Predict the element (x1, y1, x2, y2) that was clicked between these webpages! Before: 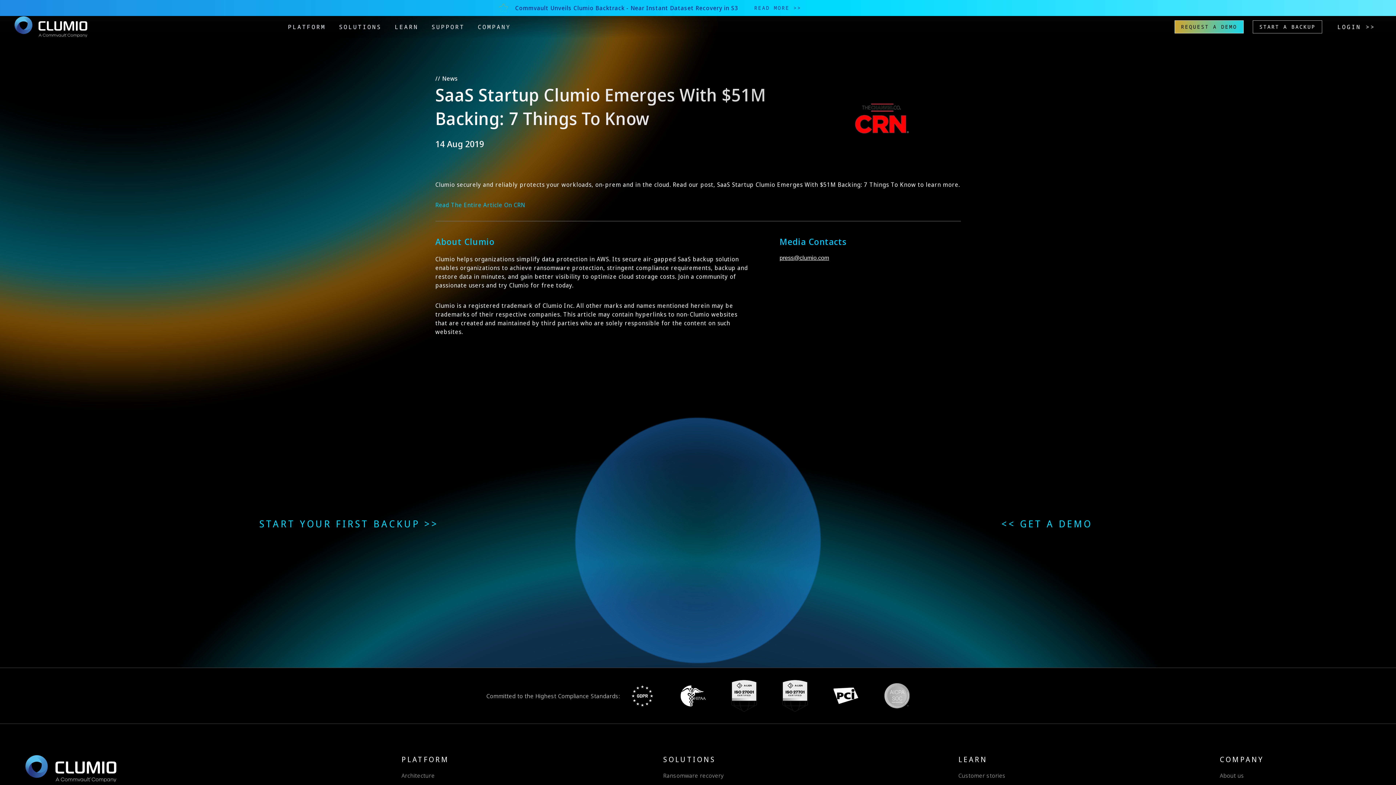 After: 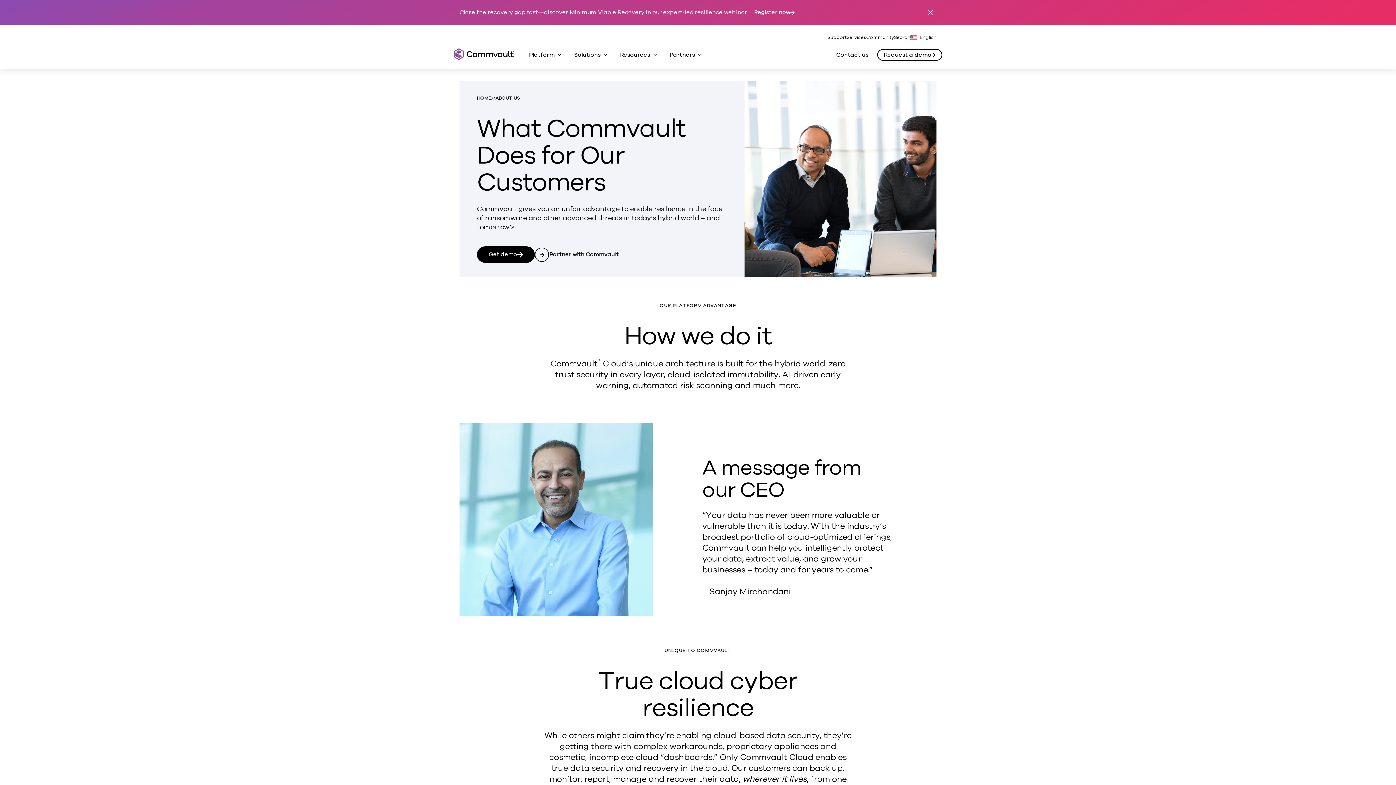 Action: bbox: (477, 24, 511, 29) label: COMPANY